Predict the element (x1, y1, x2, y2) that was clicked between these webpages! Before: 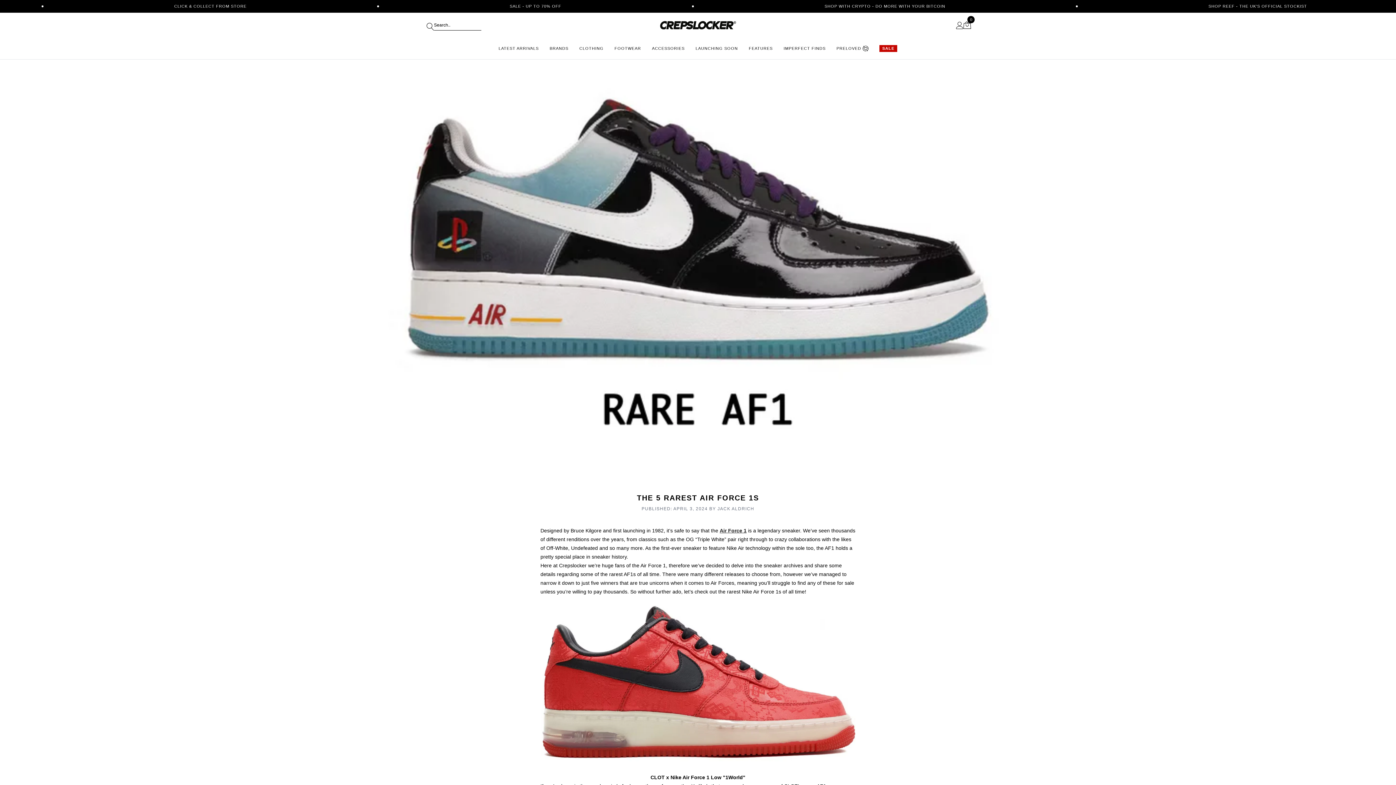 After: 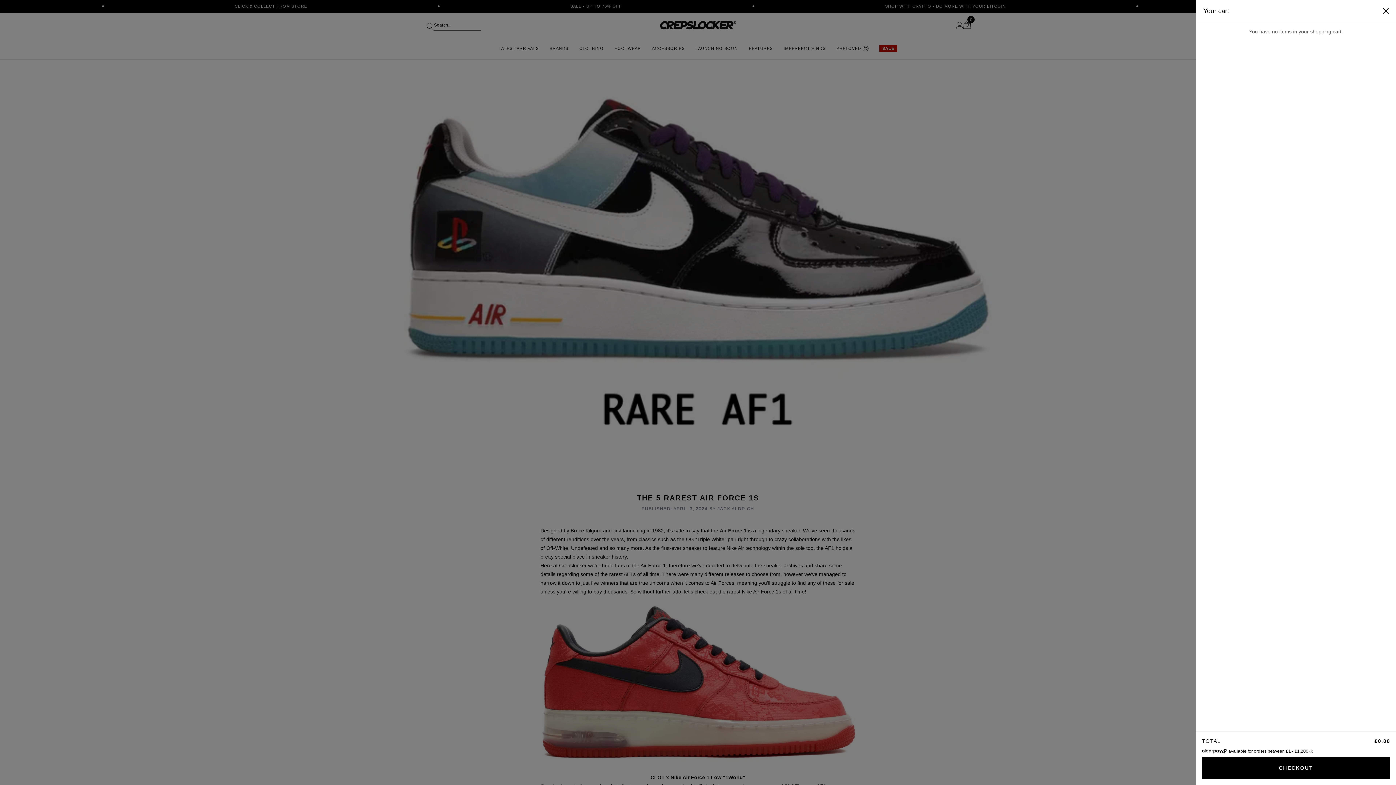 Action: label: 0
0 items bbox: (963, 21, 971, 29)